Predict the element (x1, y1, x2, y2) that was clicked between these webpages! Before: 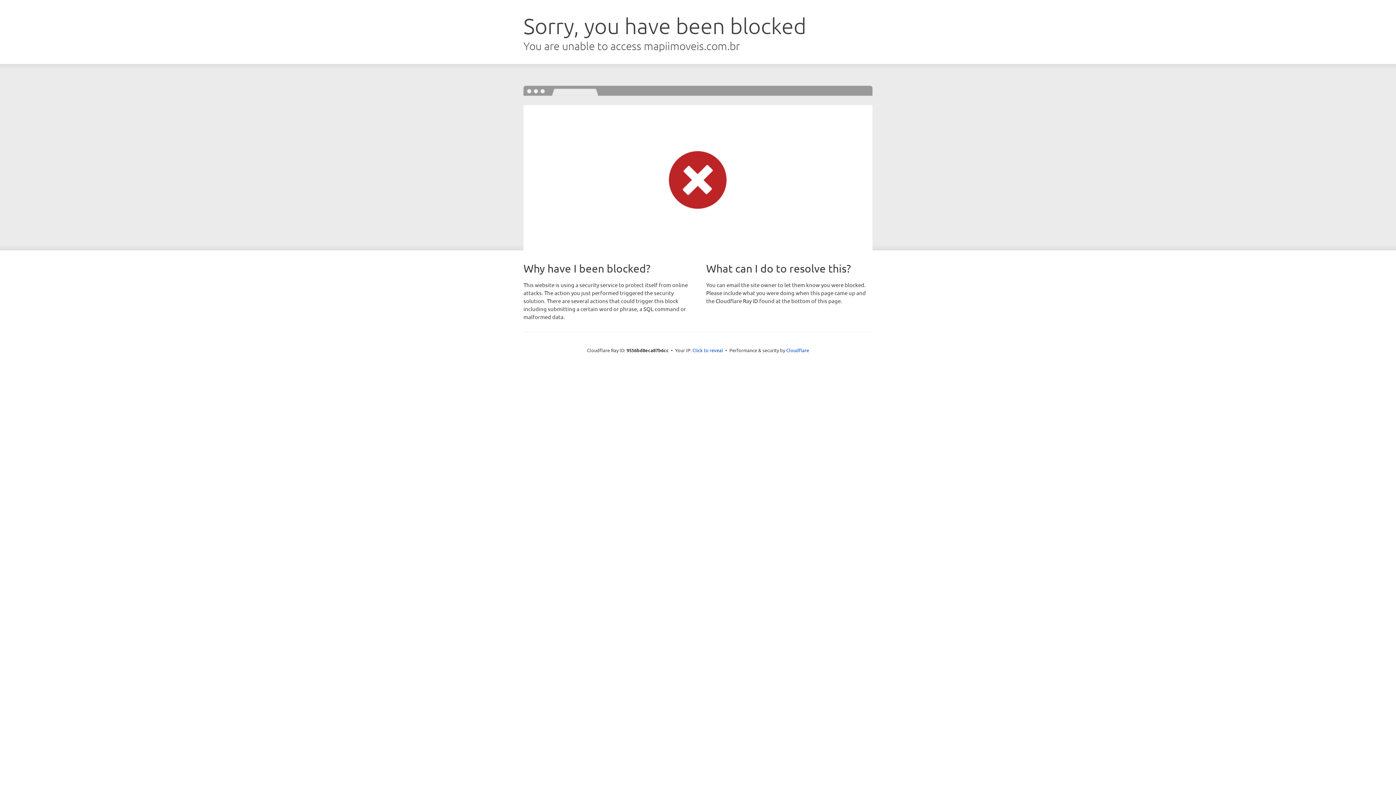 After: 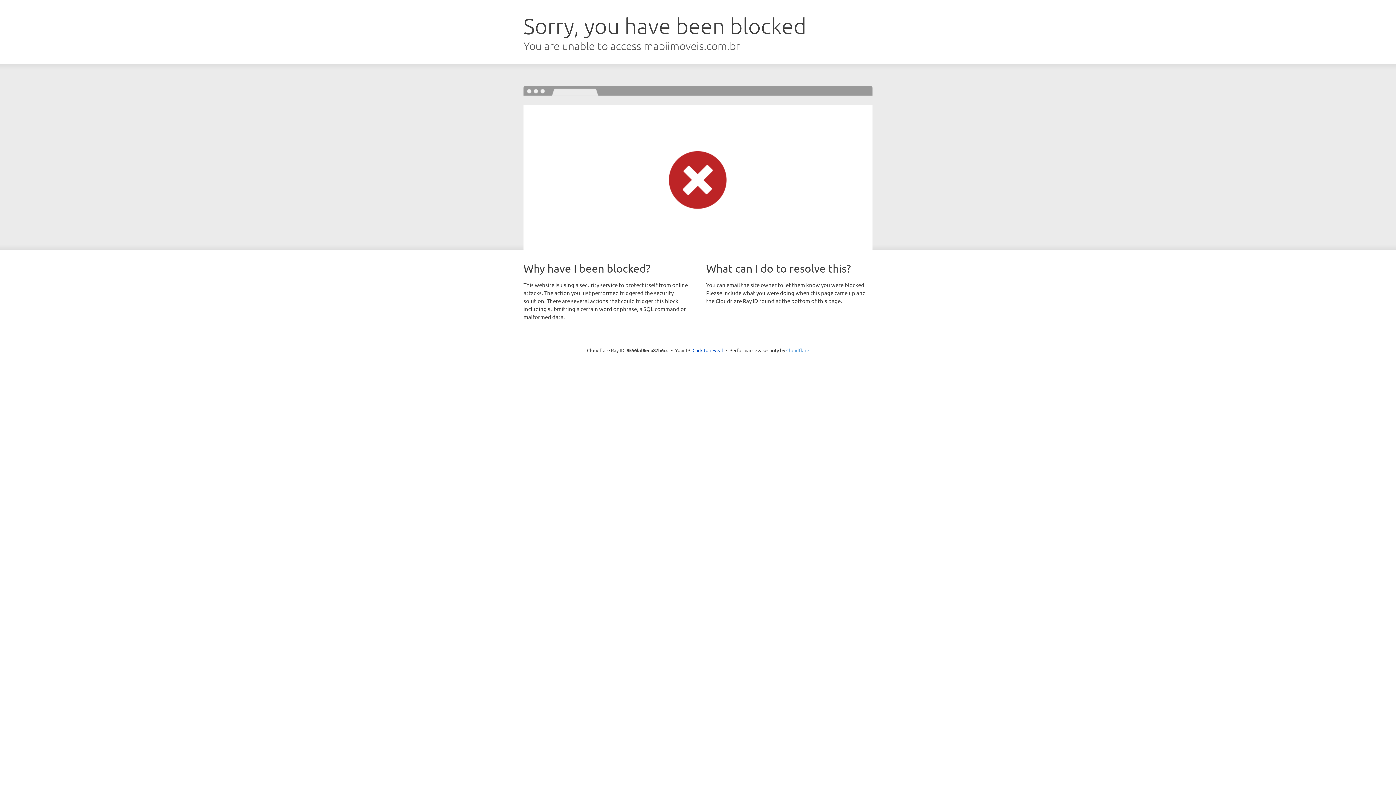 Action: bbox: (786, 347, 809, 353) label: Cloudflare